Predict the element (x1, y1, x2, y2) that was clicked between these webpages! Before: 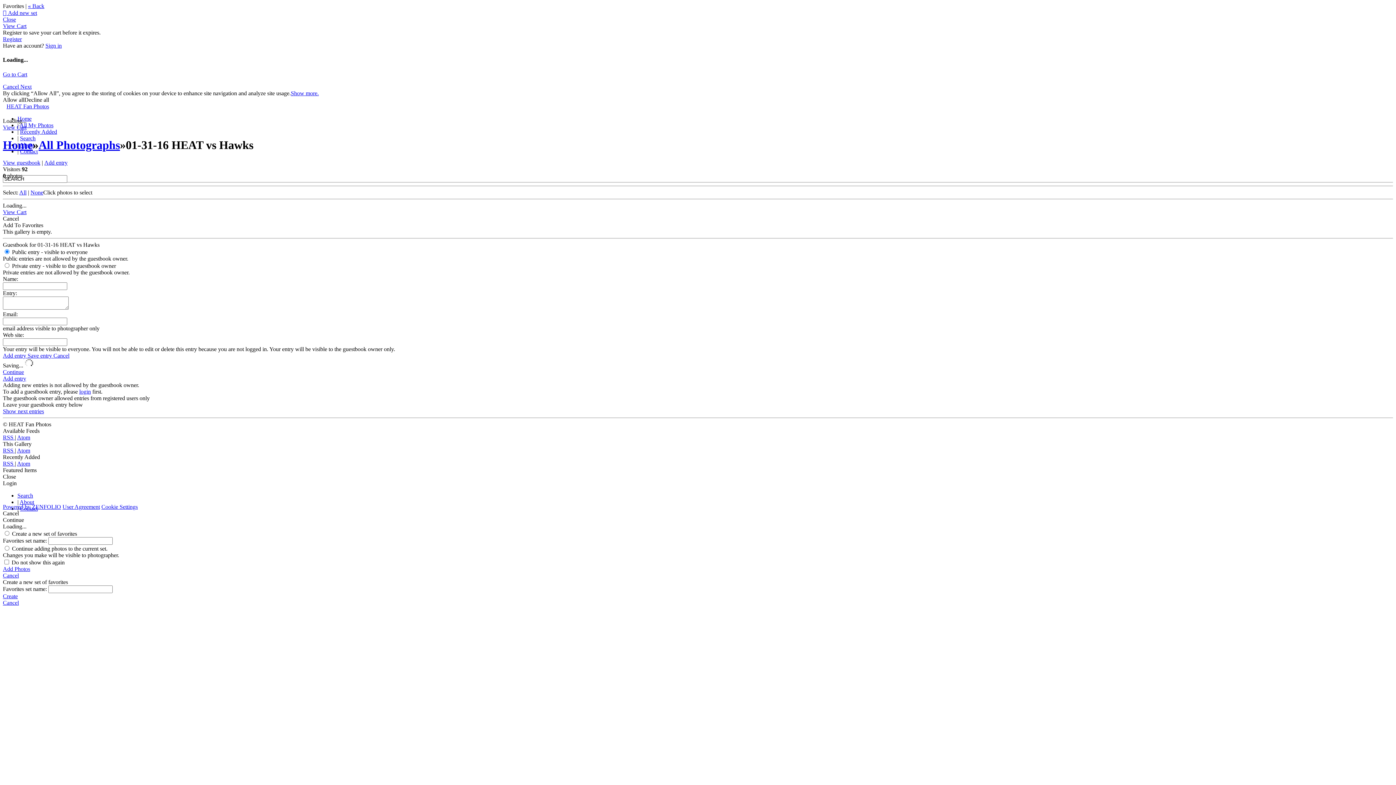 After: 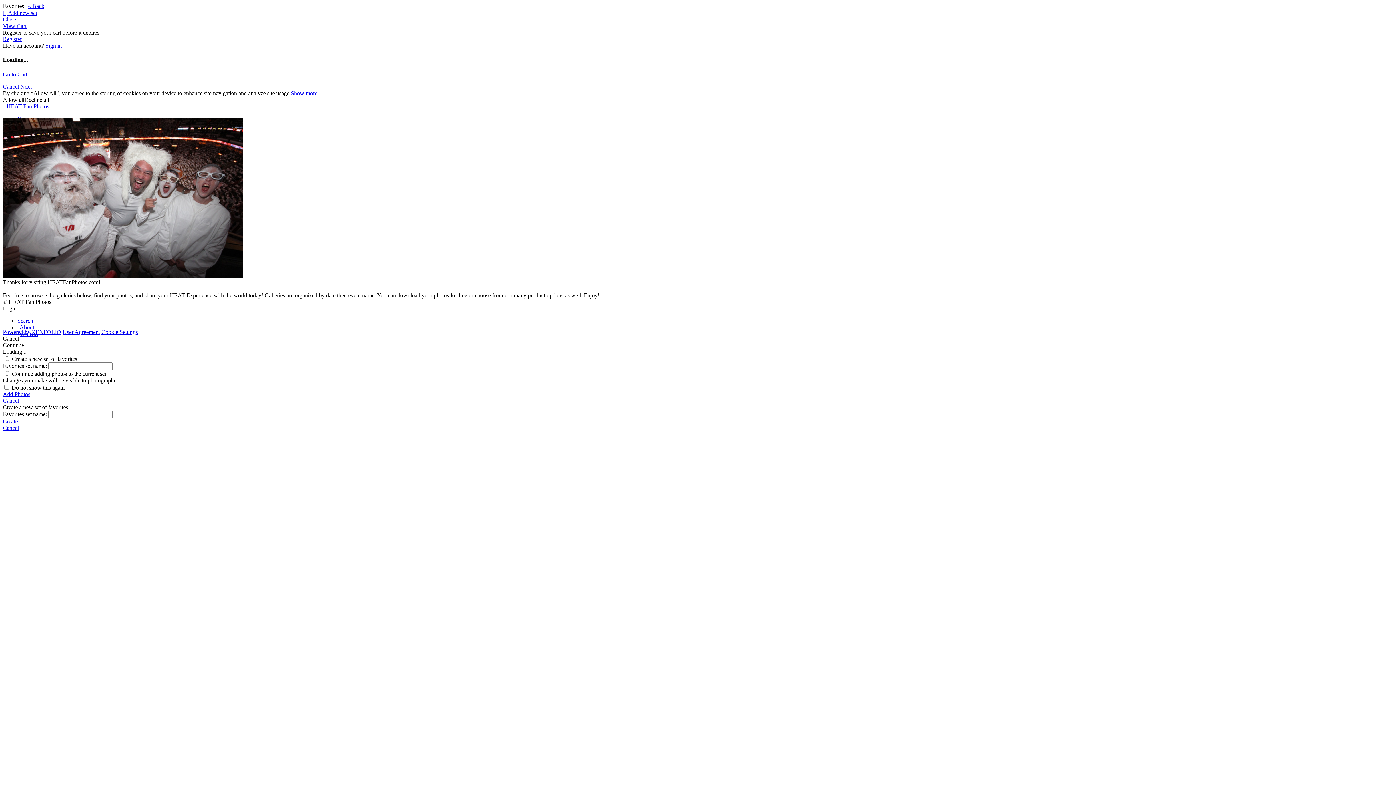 Action: label: About bbox: (19, 499, 34, 505)